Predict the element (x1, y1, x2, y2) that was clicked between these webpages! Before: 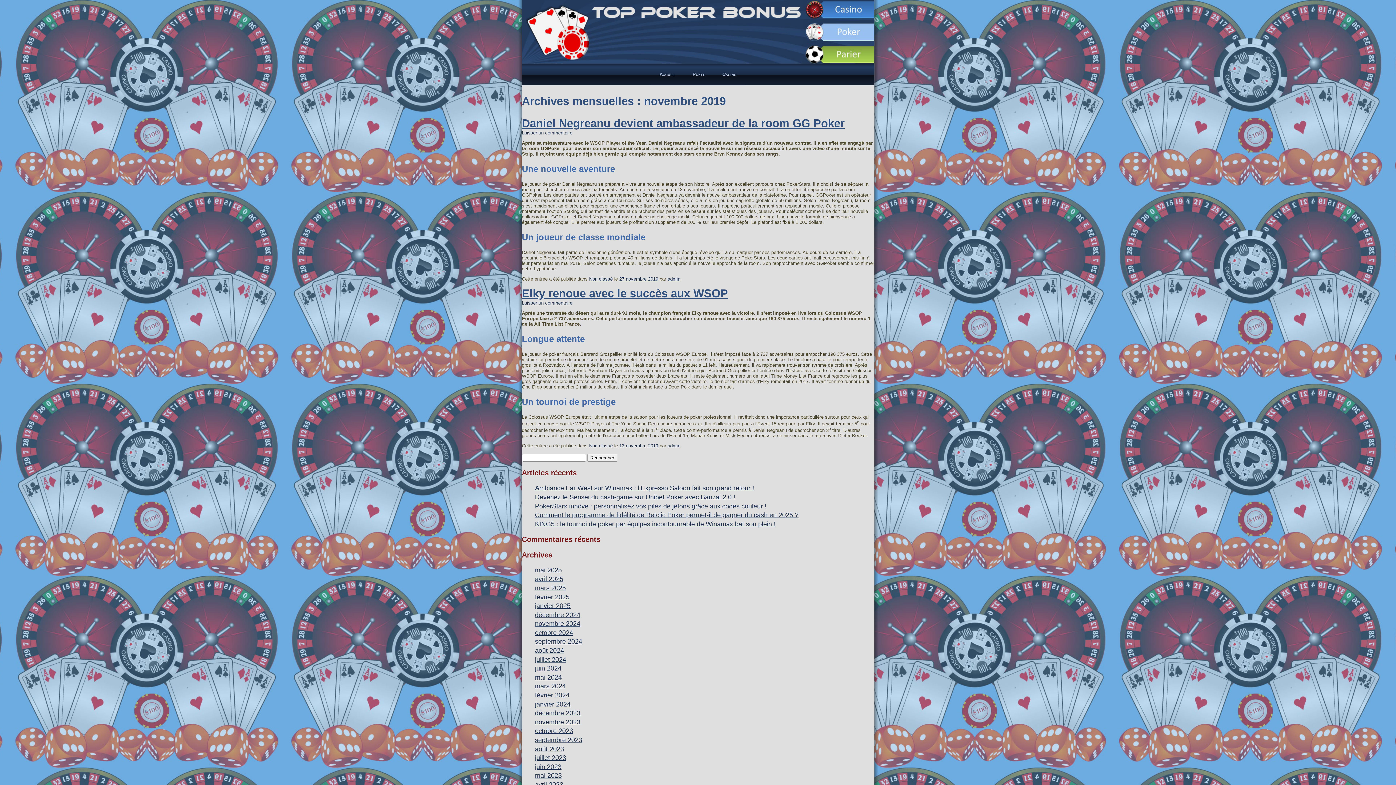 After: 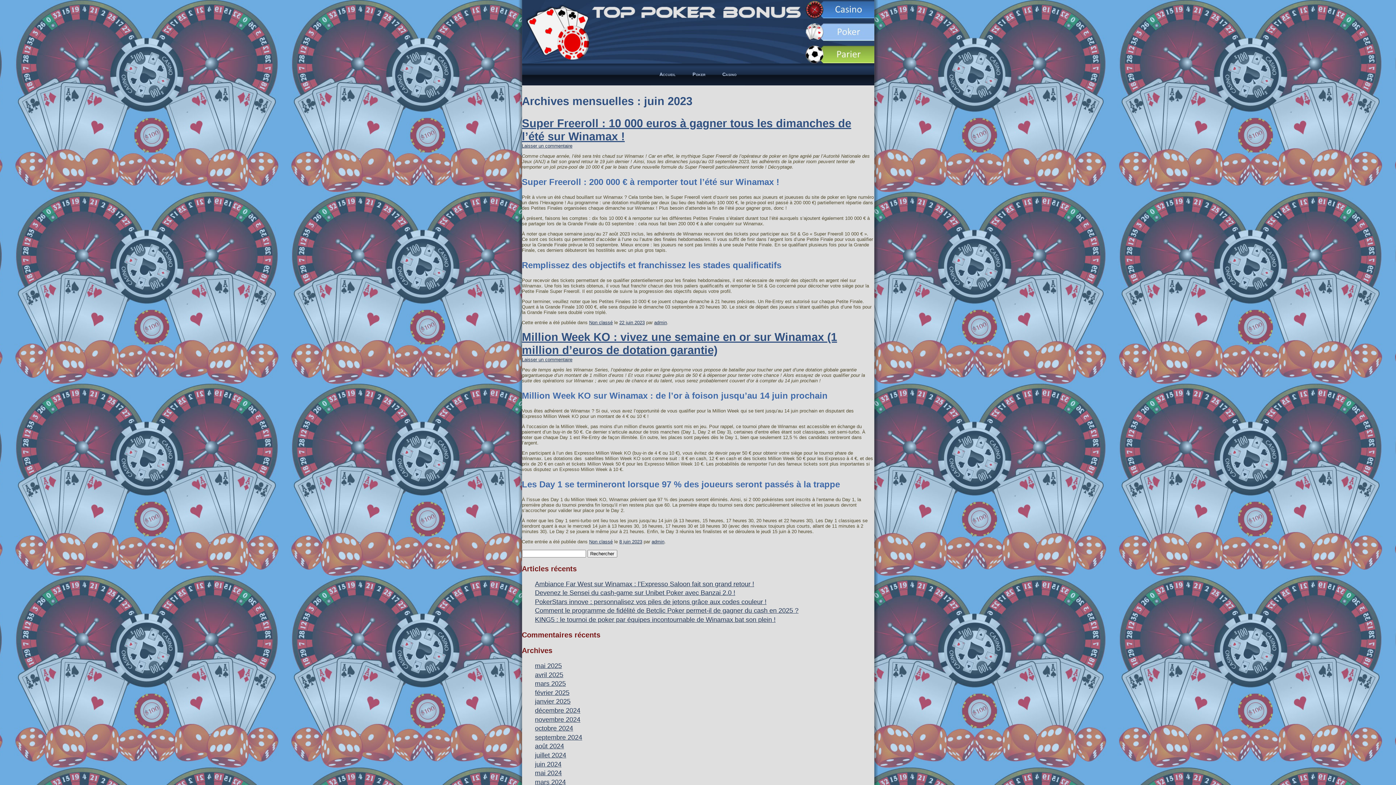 Action: label: juin 2023 bbox: (535, 763, 561, 770)